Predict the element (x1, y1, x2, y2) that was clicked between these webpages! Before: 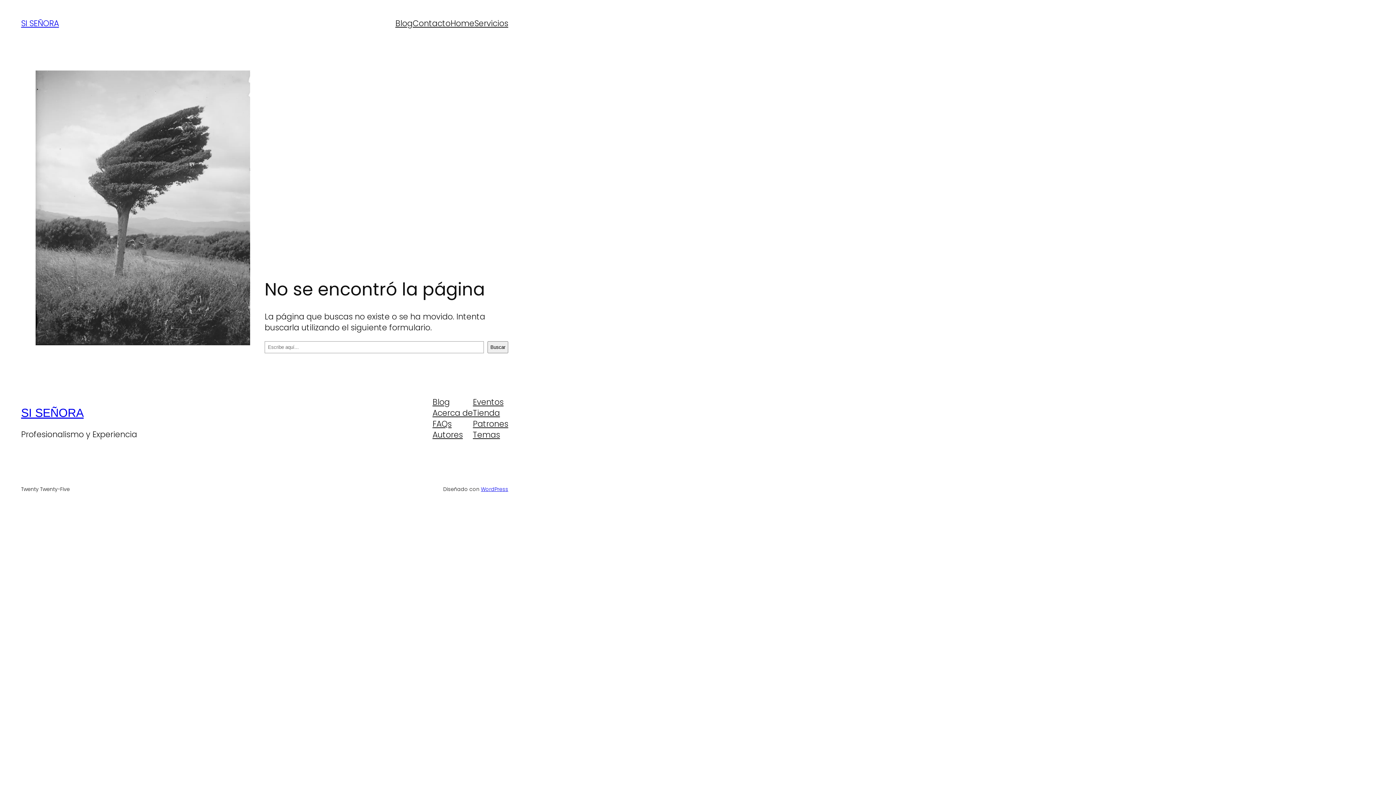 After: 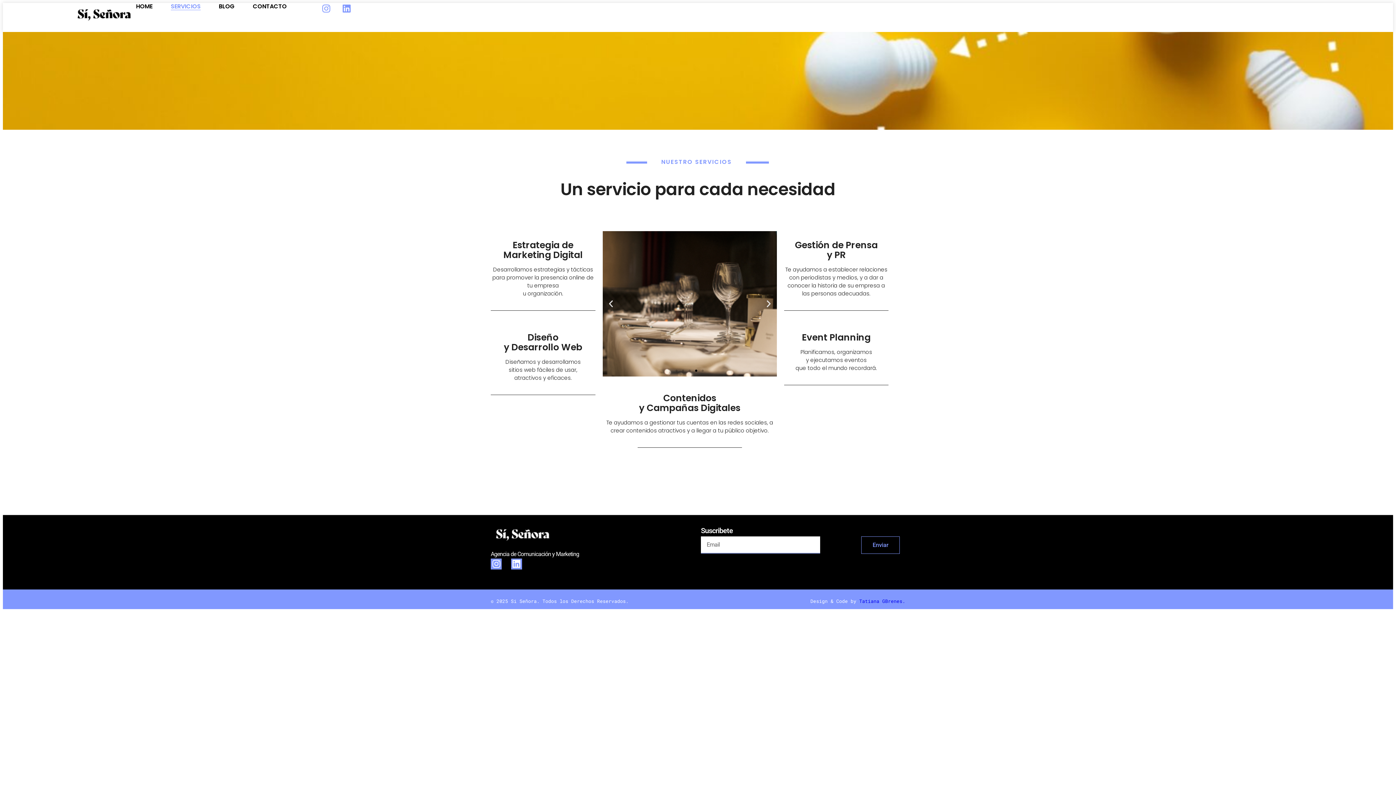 Action: label: Servicios bbox: (474, 18, 508, 29)